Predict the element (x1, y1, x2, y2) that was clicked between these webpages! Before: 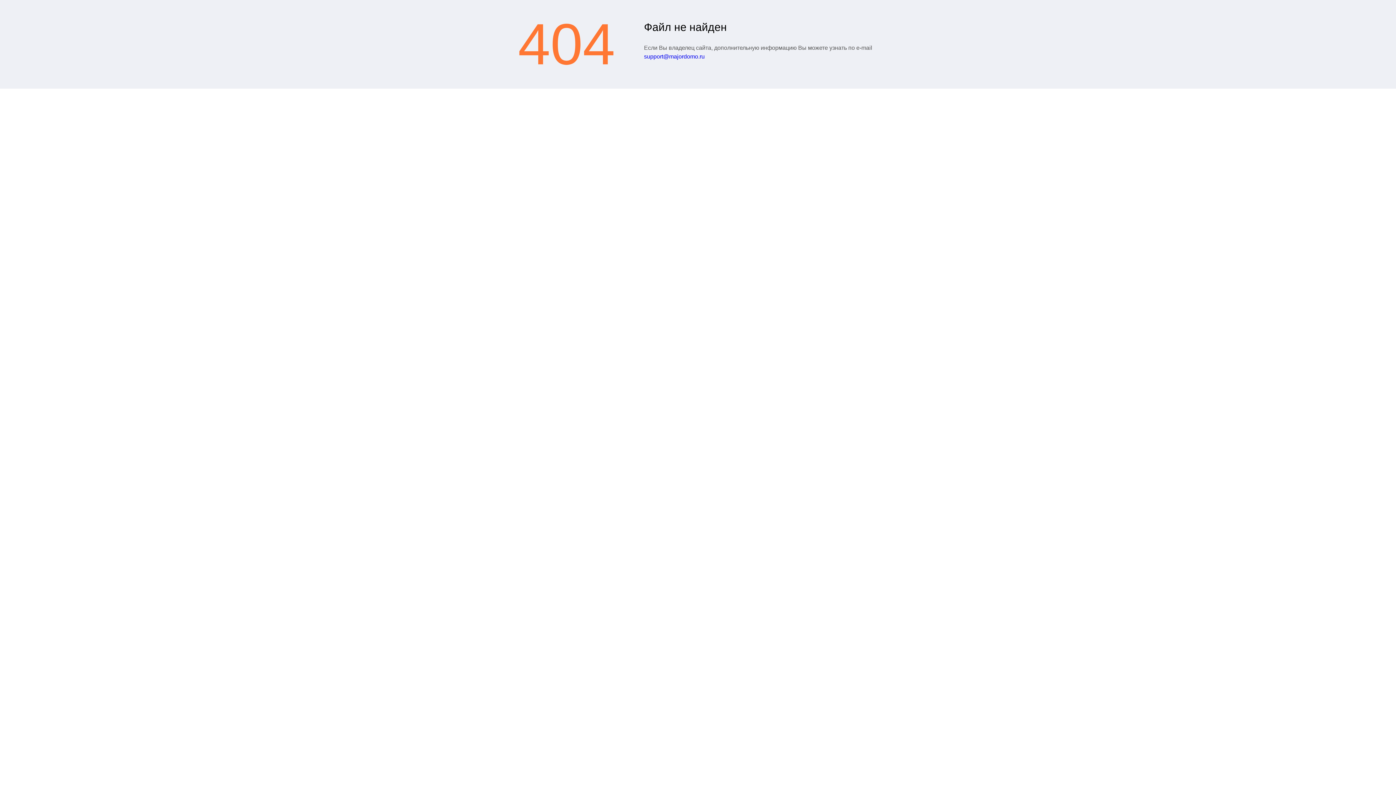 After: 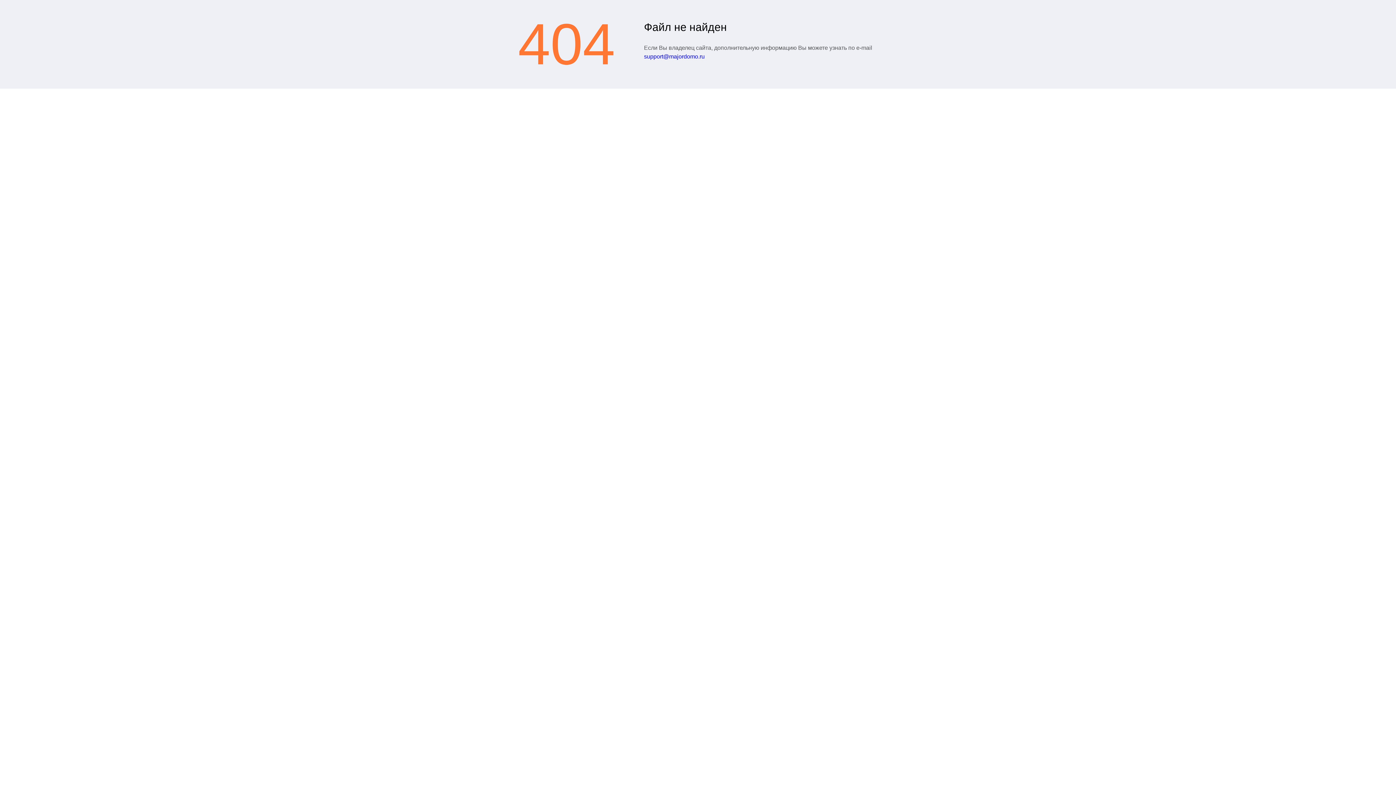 Action: bbox: (644, 53, 704, 59) label: support@majordomo.ru